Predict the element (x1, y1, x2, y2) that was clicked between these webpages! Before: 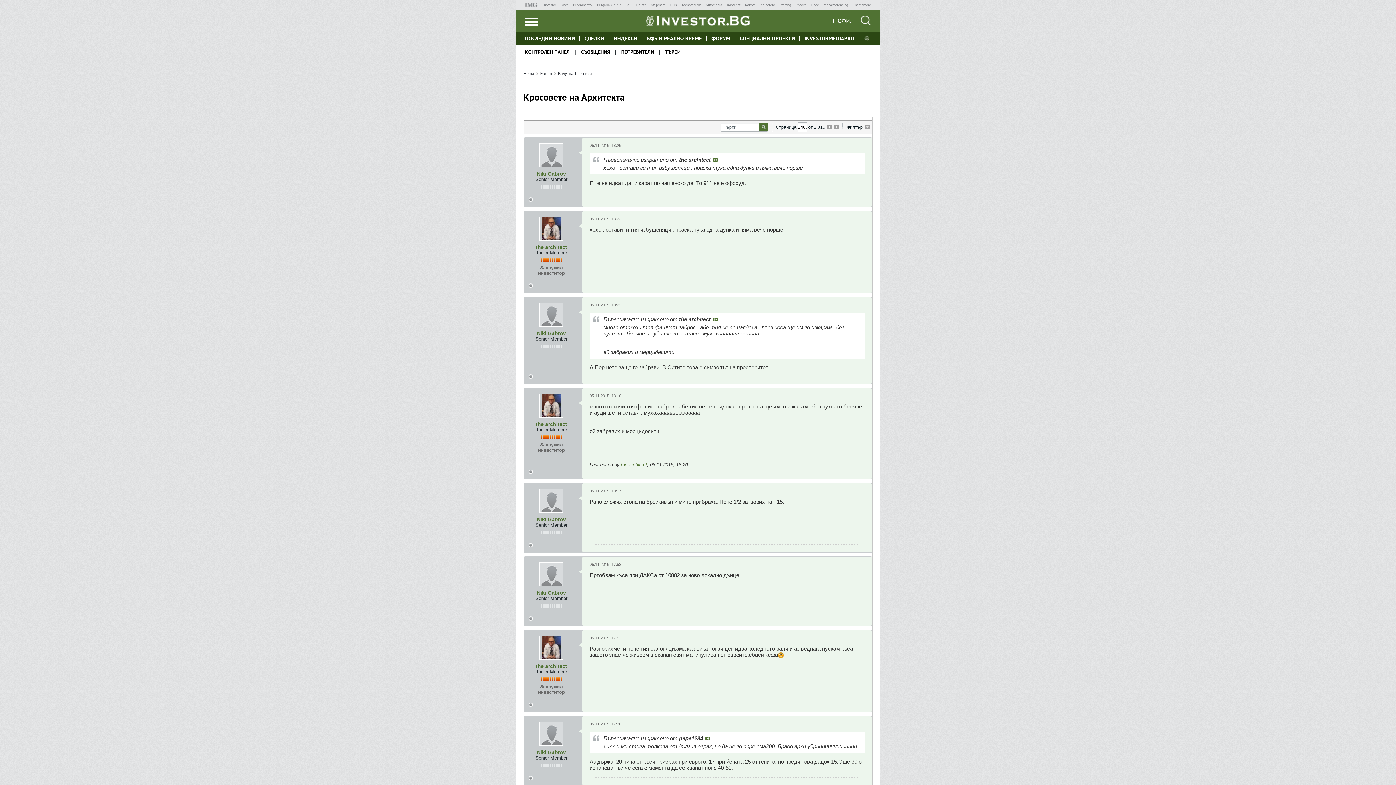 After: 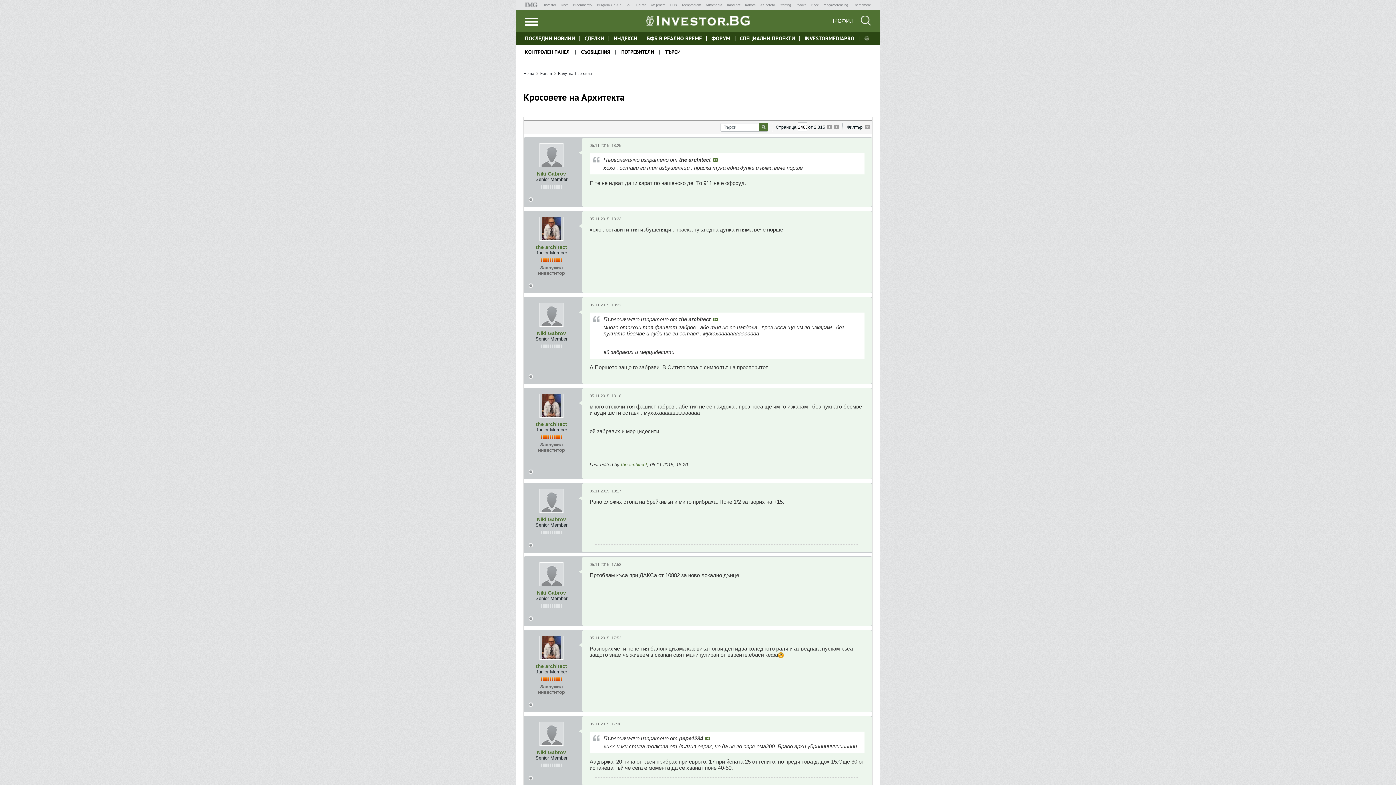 Action: label: IMG bbox: (525, 2, 539, 7)